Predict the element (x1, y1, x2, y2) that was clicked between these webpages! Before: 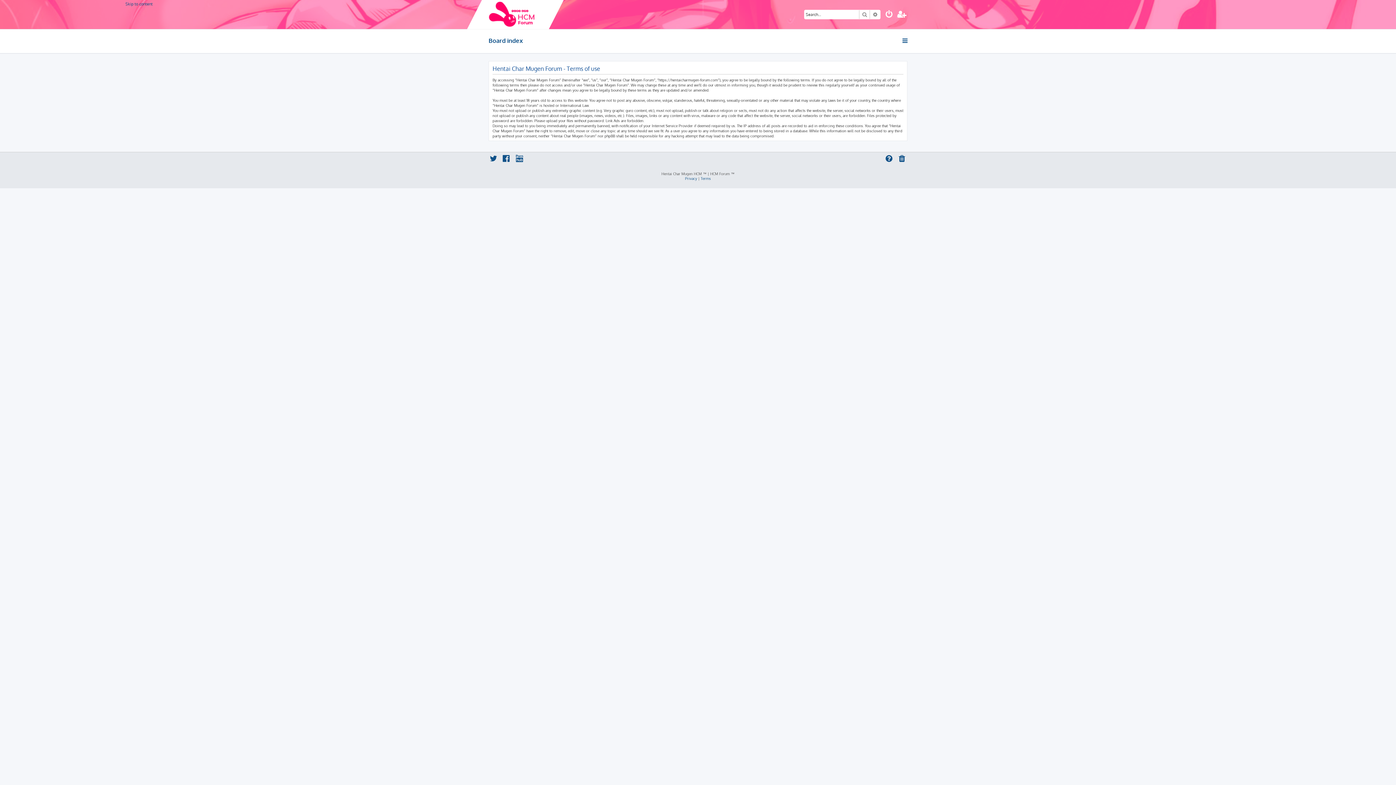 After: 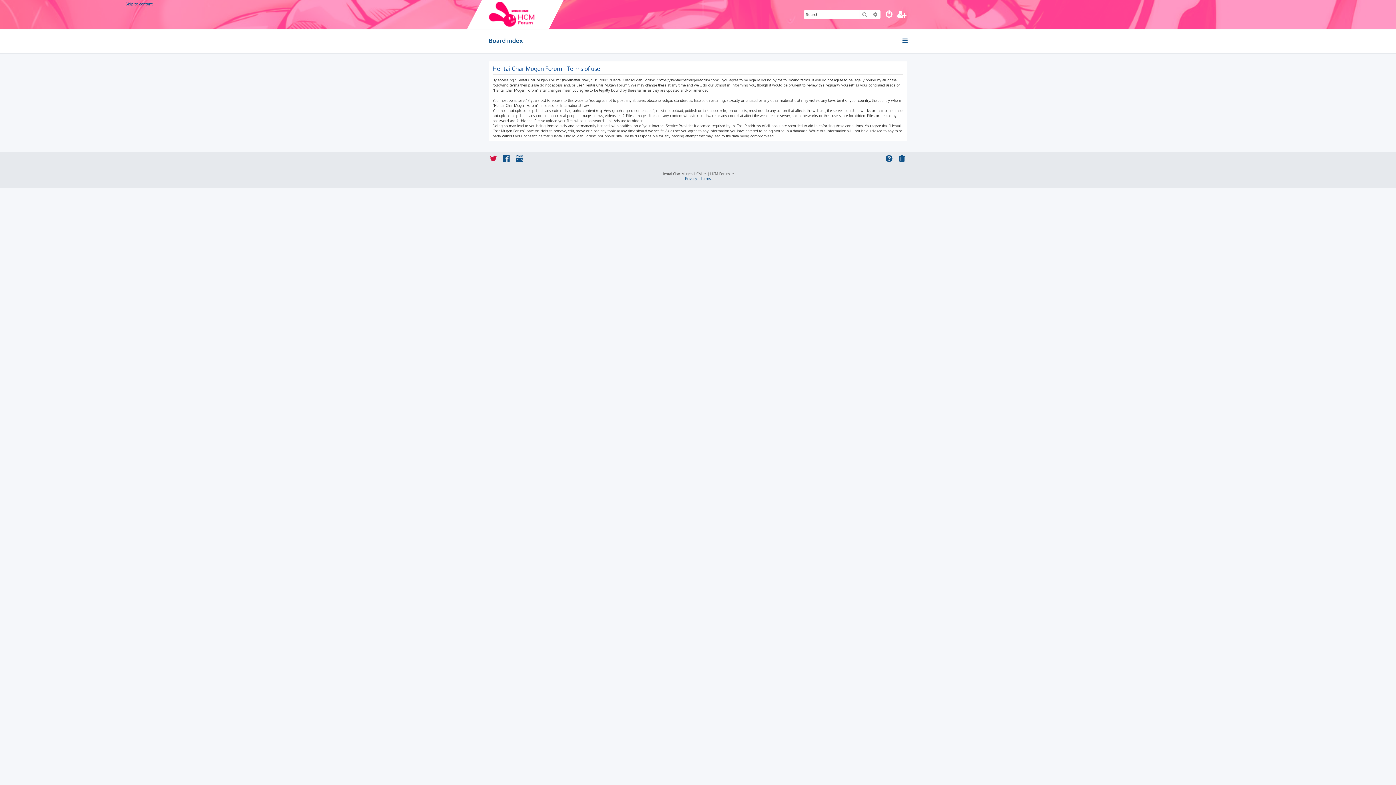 Action: bbox: (488, 154, 499, 164)